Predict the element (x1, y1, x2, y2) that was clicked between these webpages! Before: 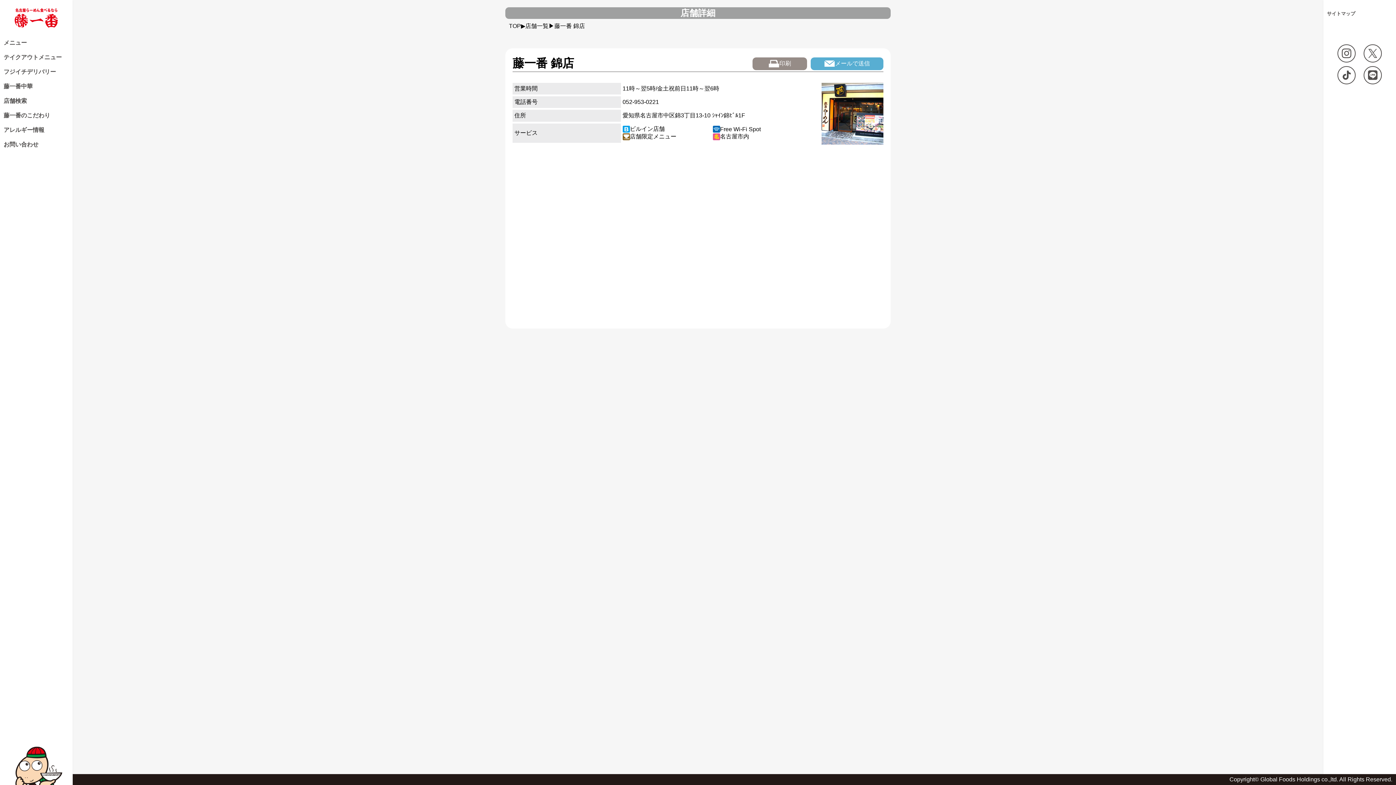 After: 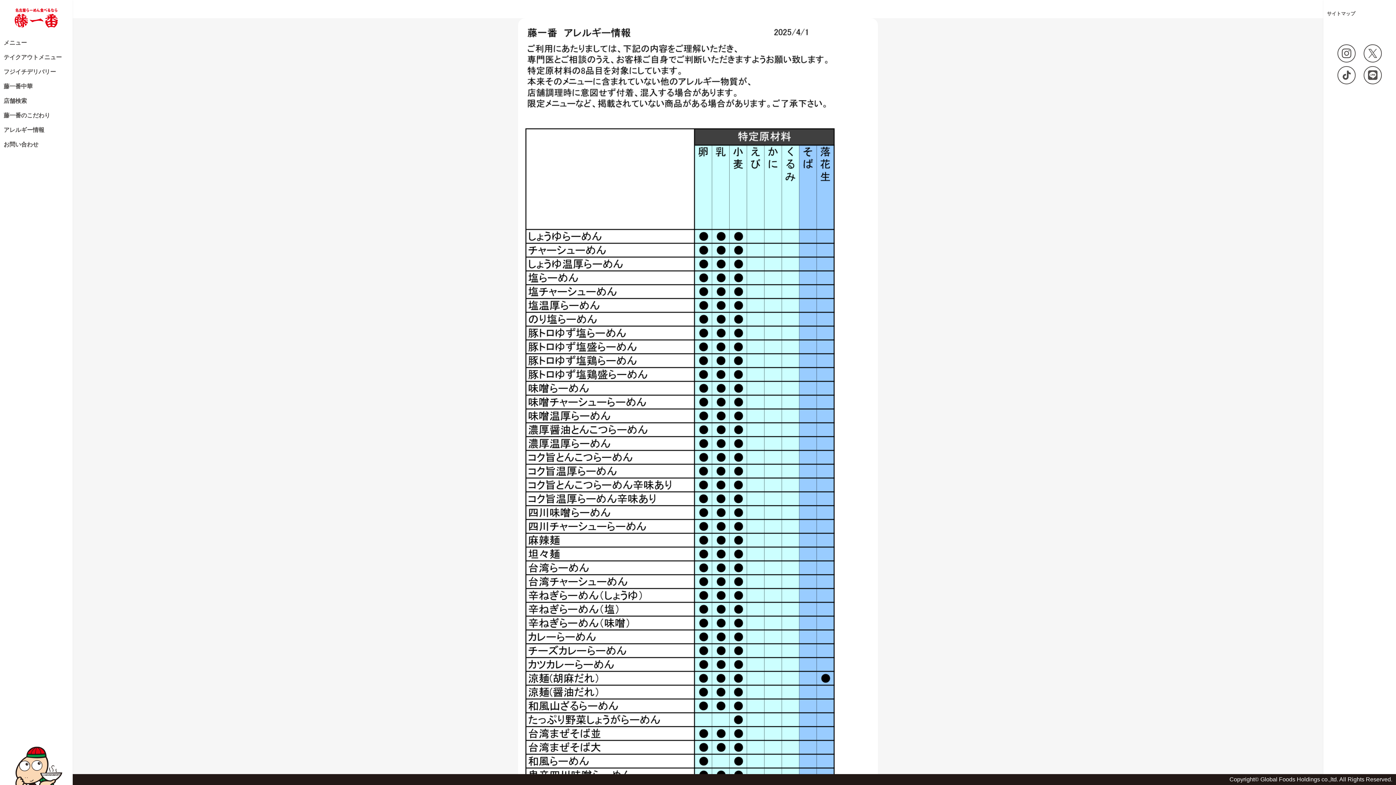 Action: label: アレルギー情報 bbox: (3, 126, 69, 134)